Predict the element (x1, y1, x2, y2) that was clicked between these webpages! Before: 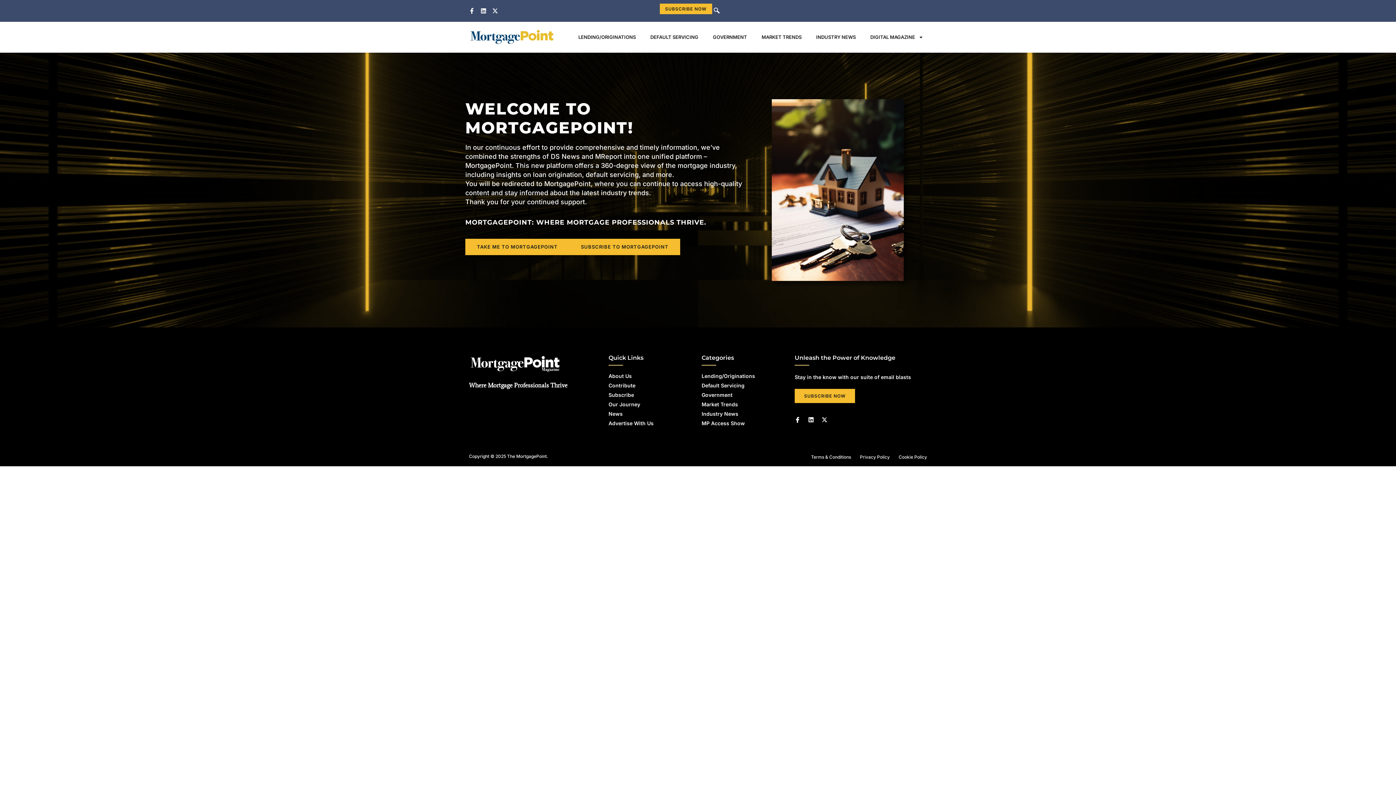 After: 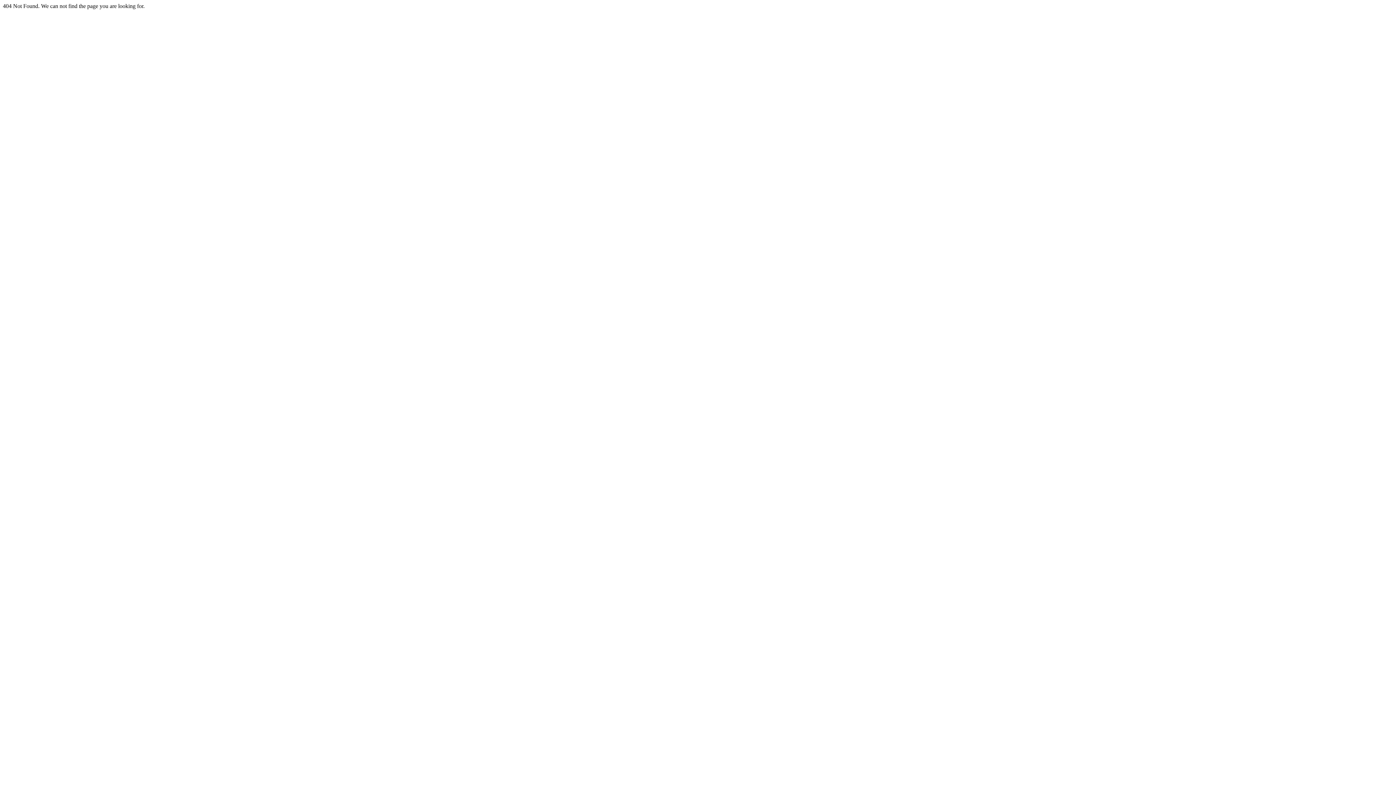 Action: label: SUBSCRIBE TO MORTGAGEPOINT bbox: (569, 238, 680, 255)